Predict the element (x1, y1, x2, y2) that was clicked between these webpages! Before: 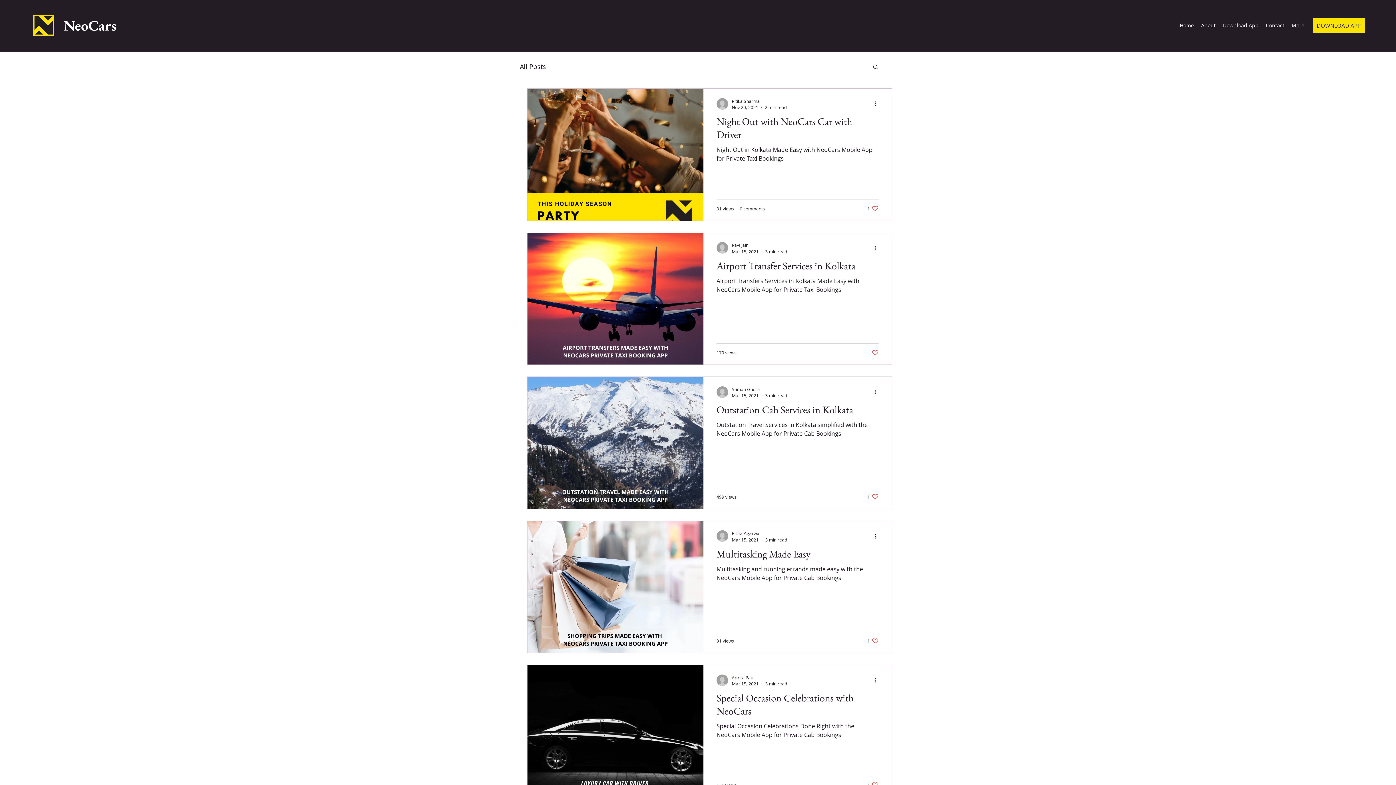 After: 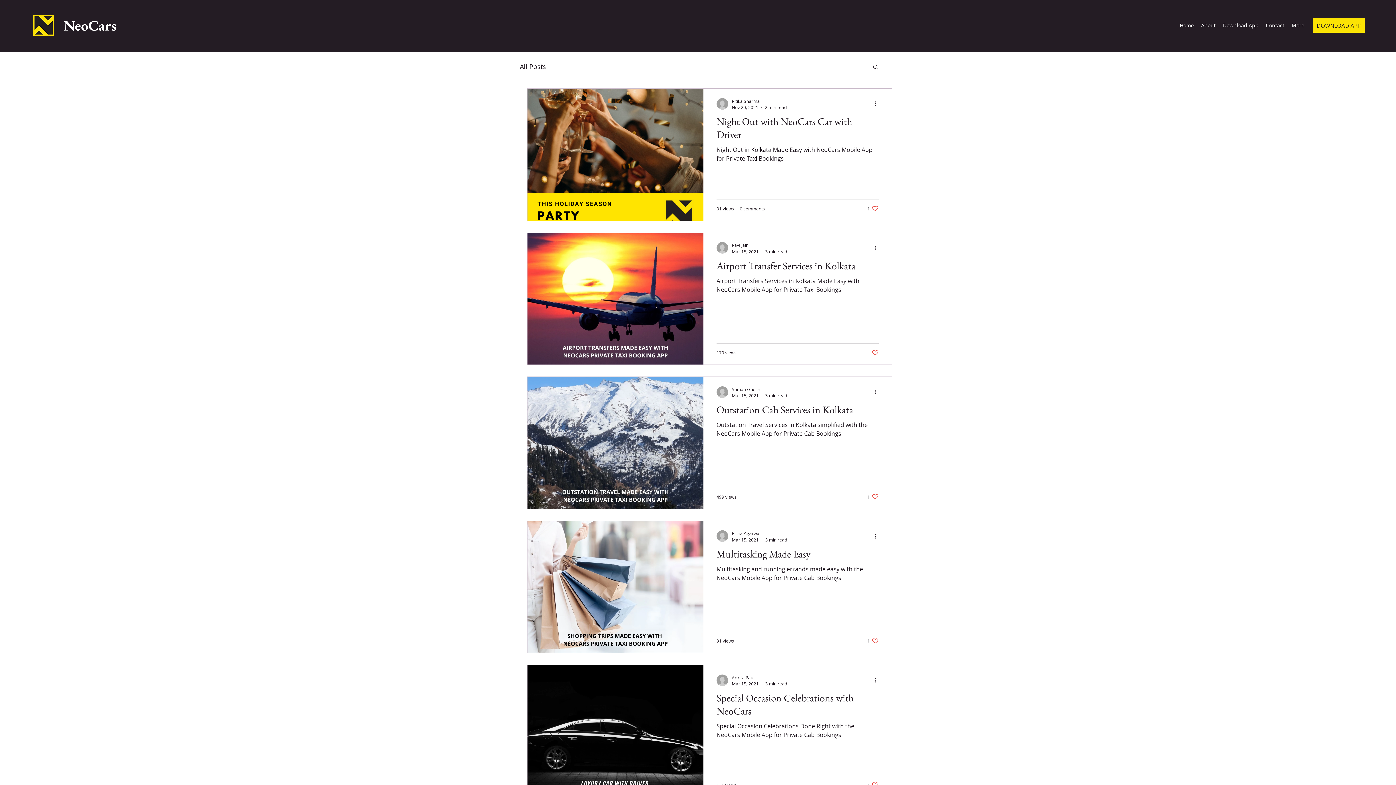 Action: label: Search bbox: (872, 63, 879, 71)